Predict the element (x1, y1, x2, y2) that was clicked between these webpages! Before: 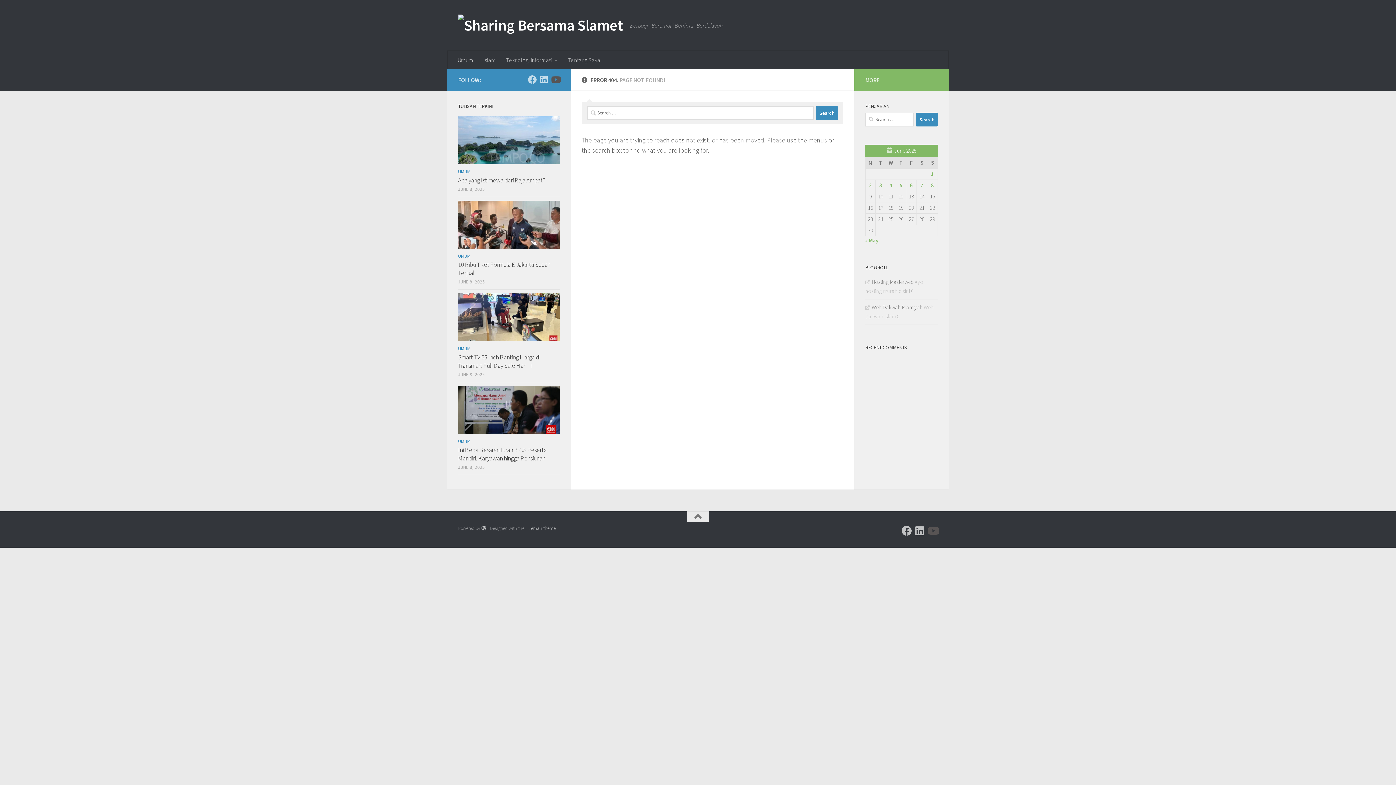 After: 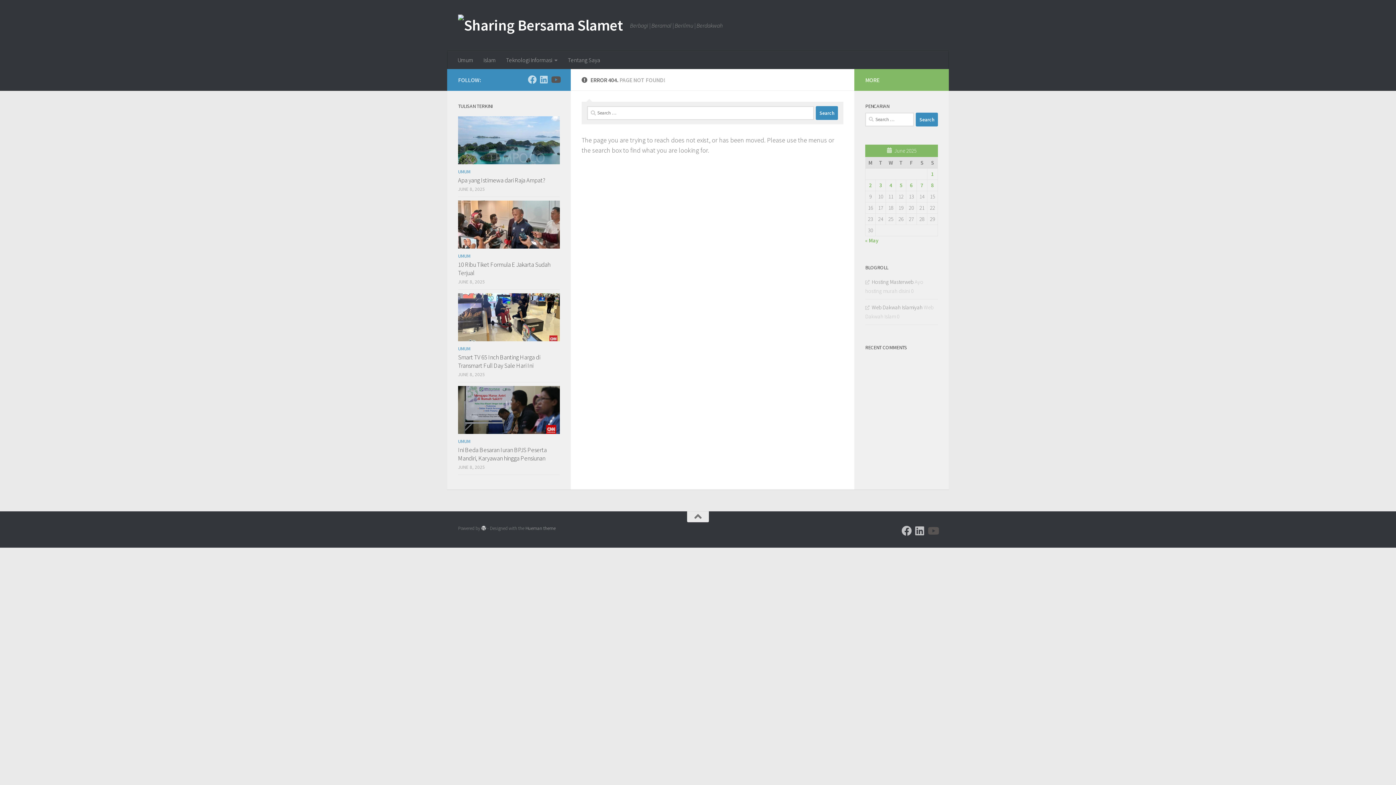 Action: bbox: (481, 526, 486, 531)